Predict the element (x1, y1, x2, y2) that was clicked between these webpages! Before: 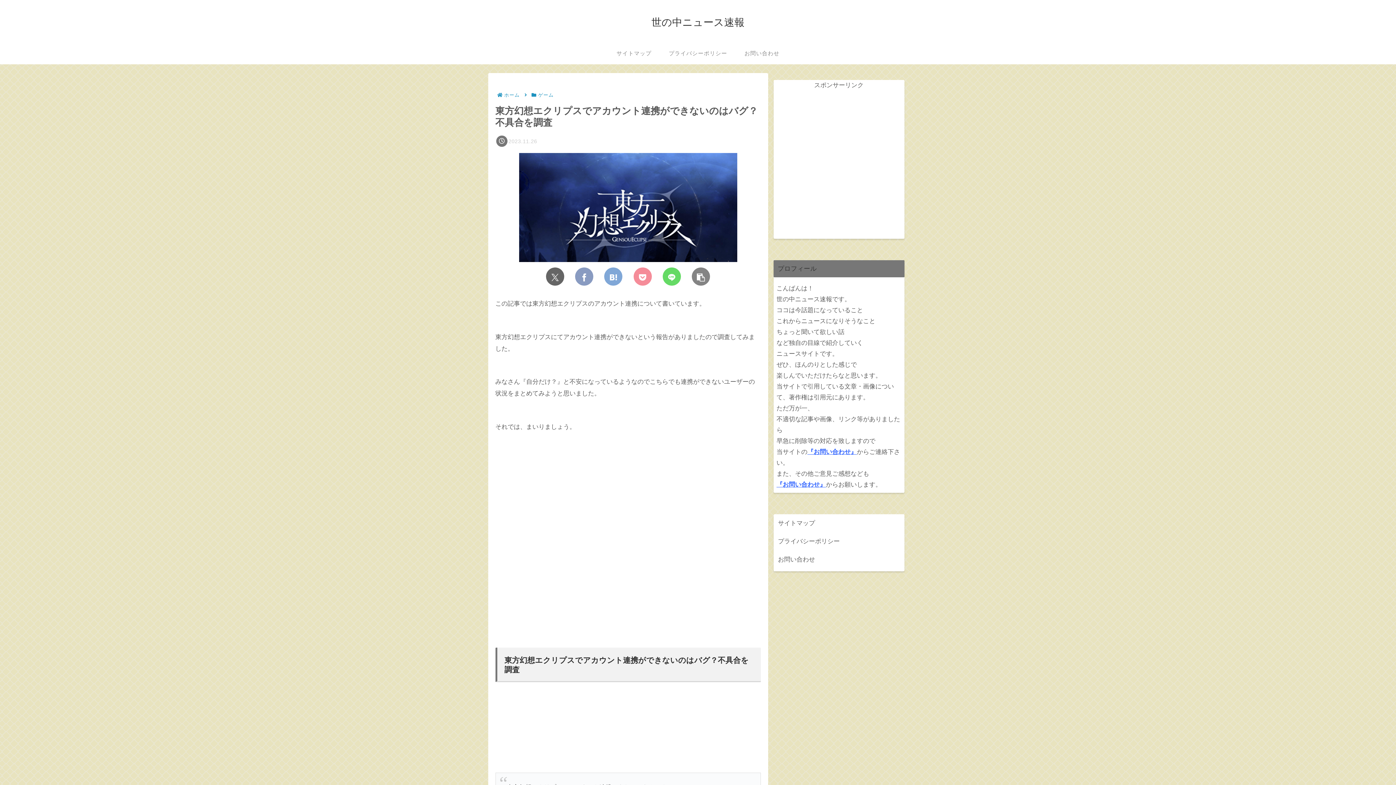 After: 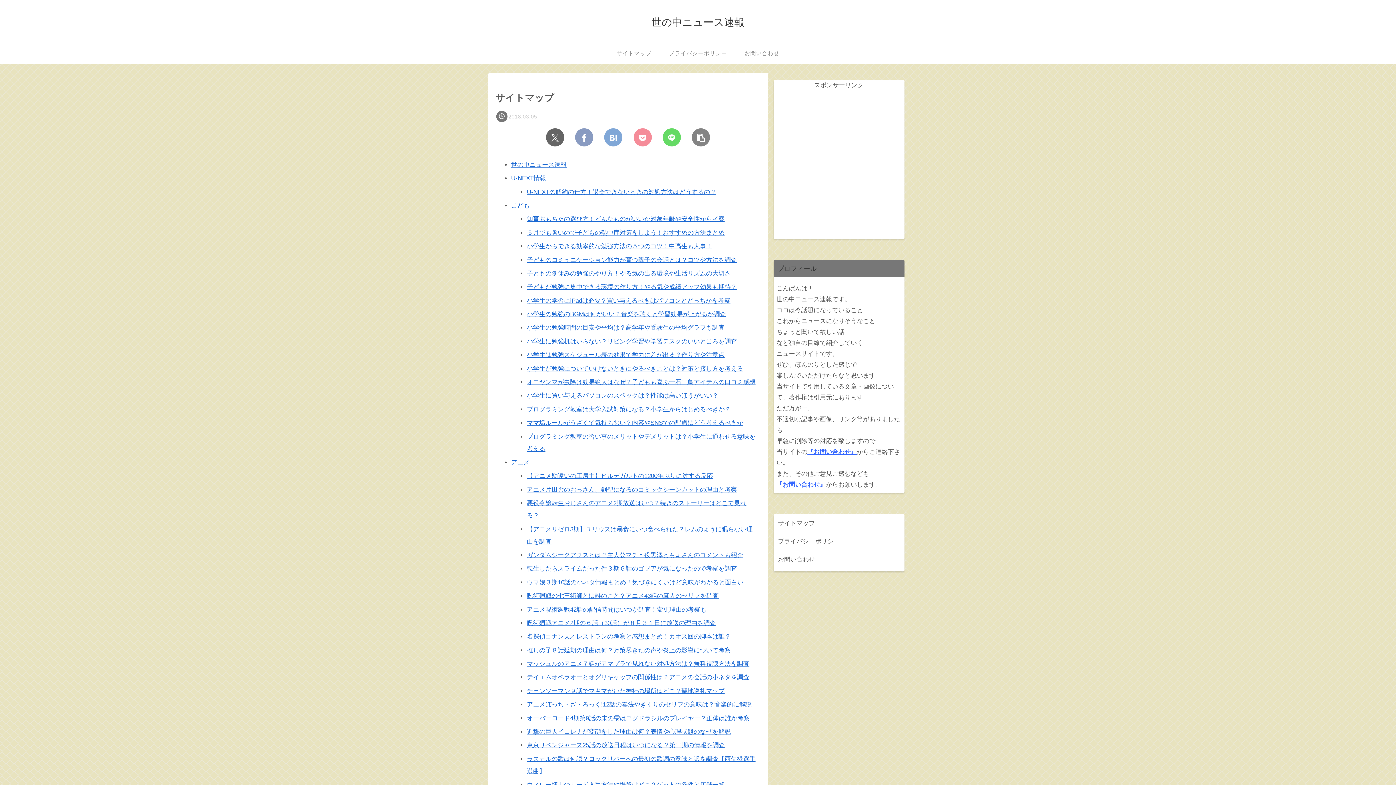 Action: bbox: (602, 42, 666, 64) label: サイトマップ